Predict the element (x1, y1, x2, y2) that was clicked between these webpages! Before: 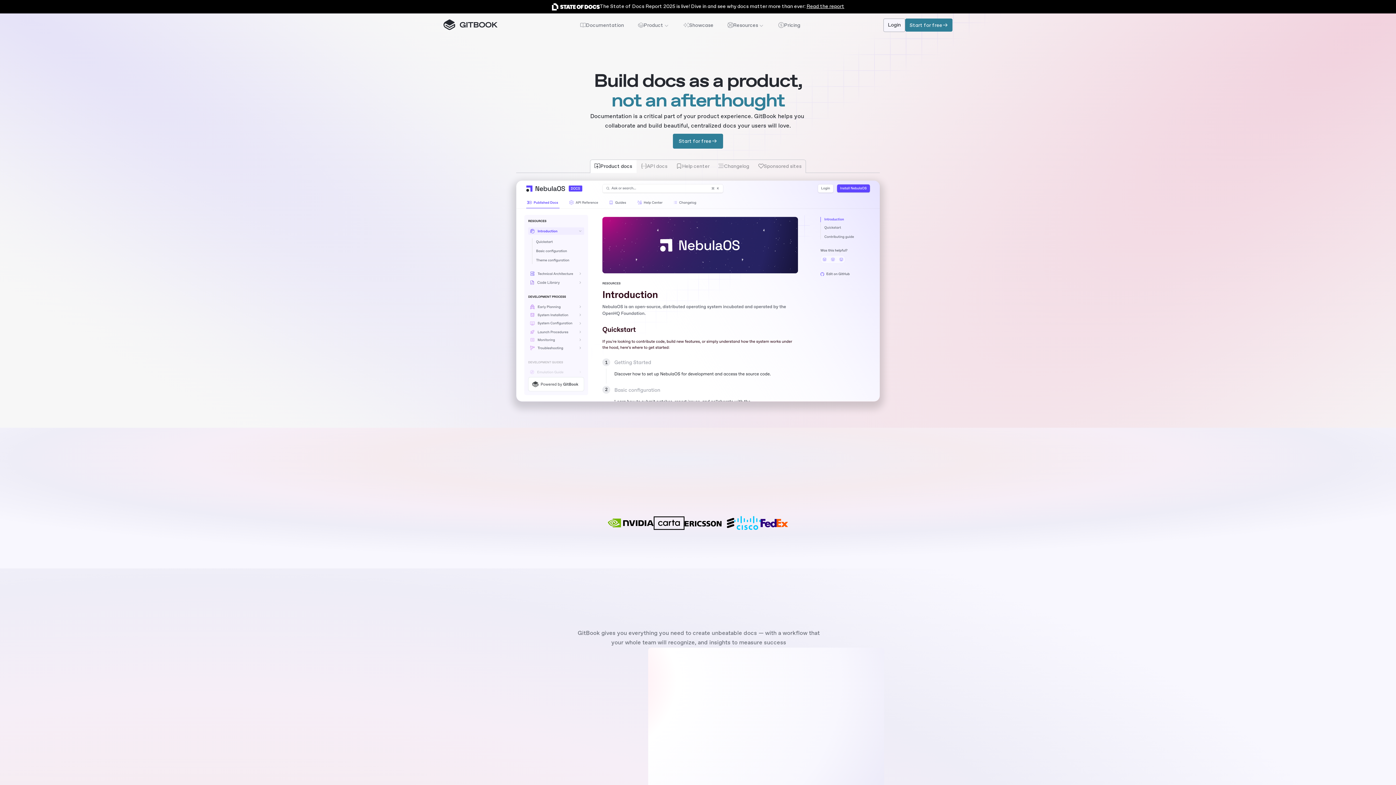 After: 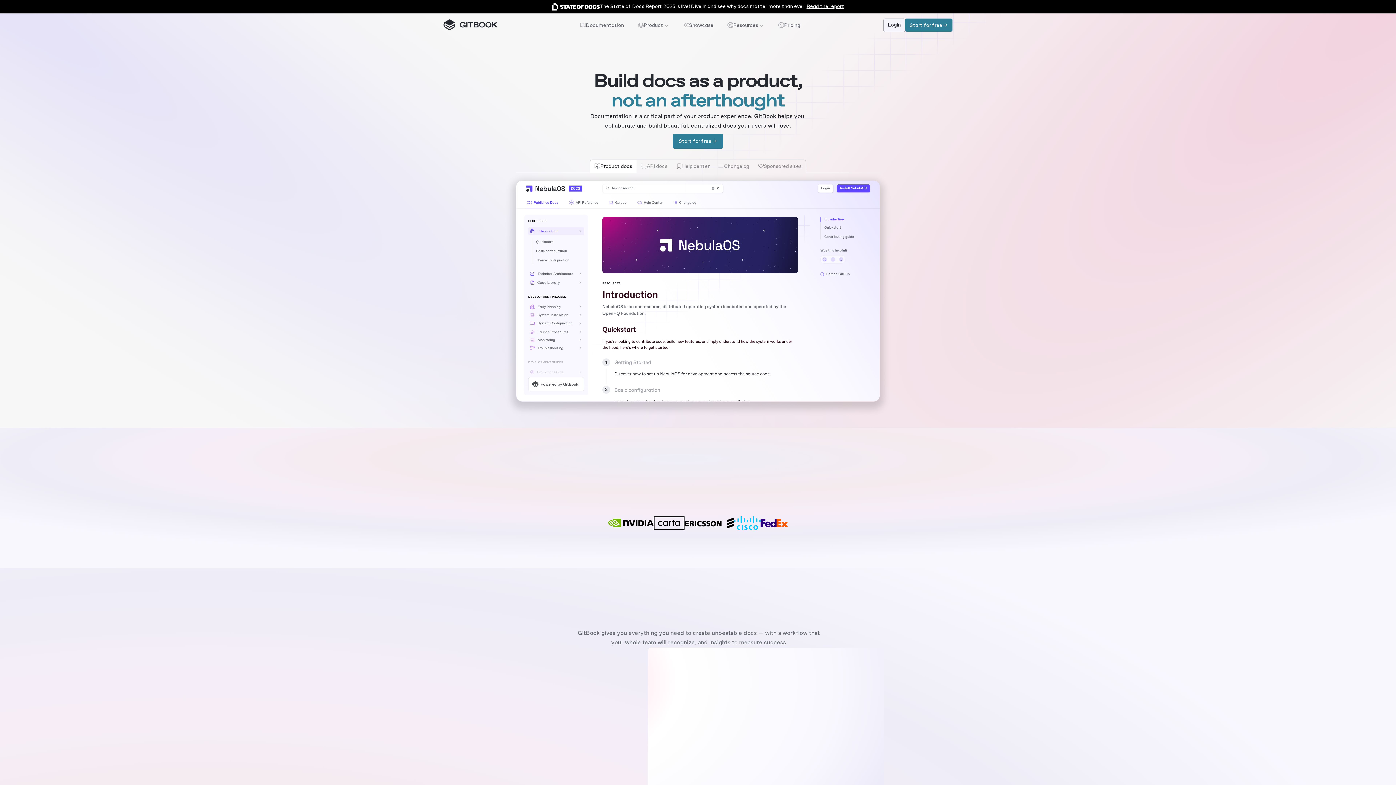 Action: bbox: (571, 534, 598, 541)